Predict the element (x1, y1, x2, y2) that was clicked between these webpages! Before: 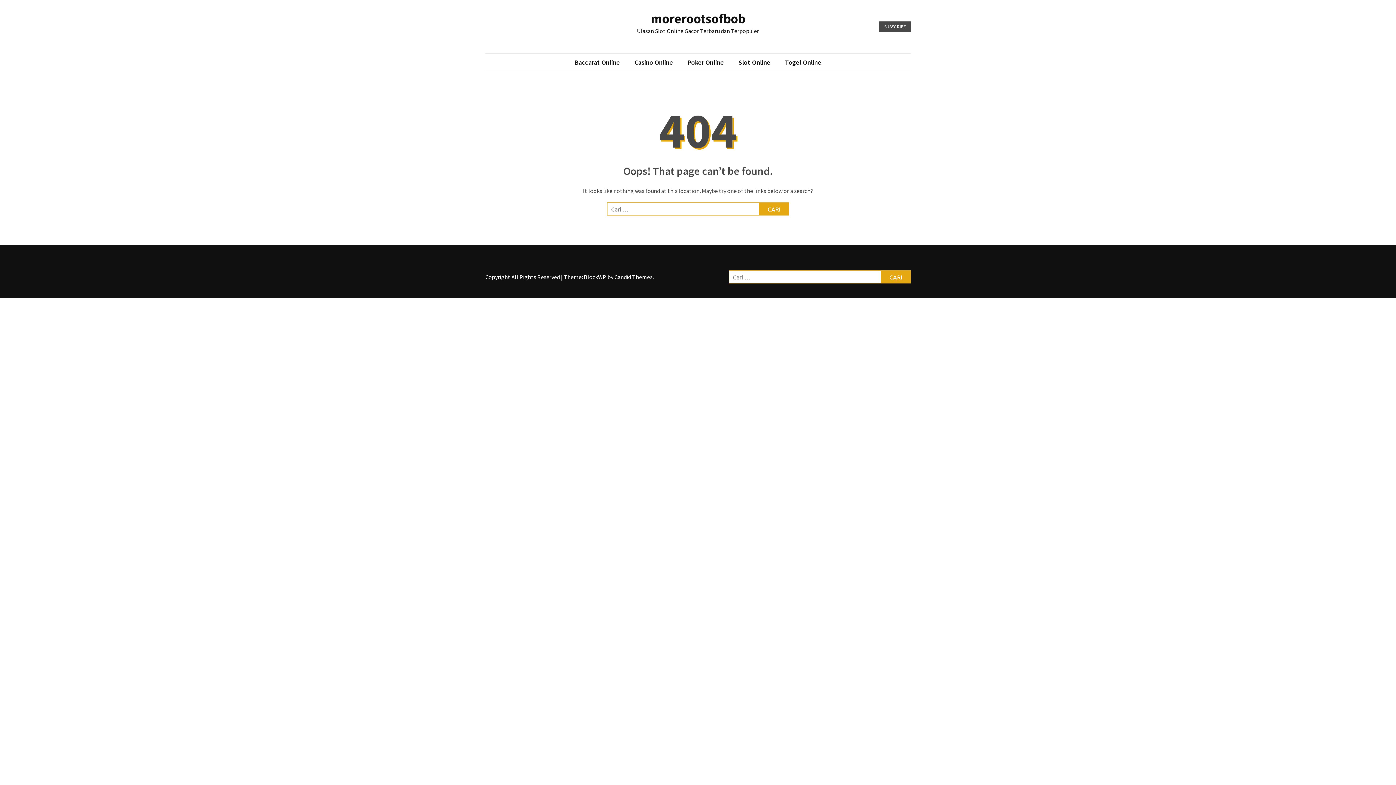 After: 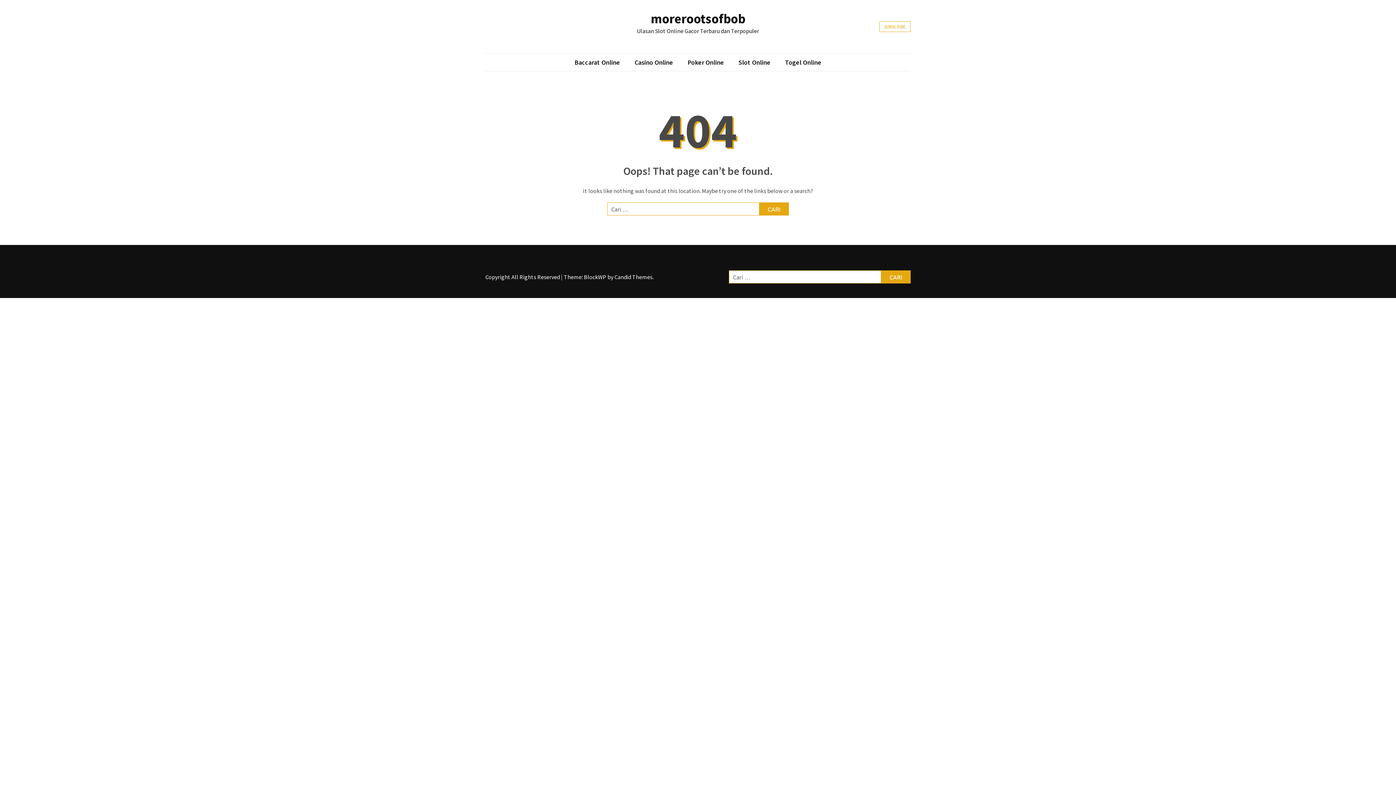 Action: bbox: (879, 21, 910, 32) label: SUBSCRIBE